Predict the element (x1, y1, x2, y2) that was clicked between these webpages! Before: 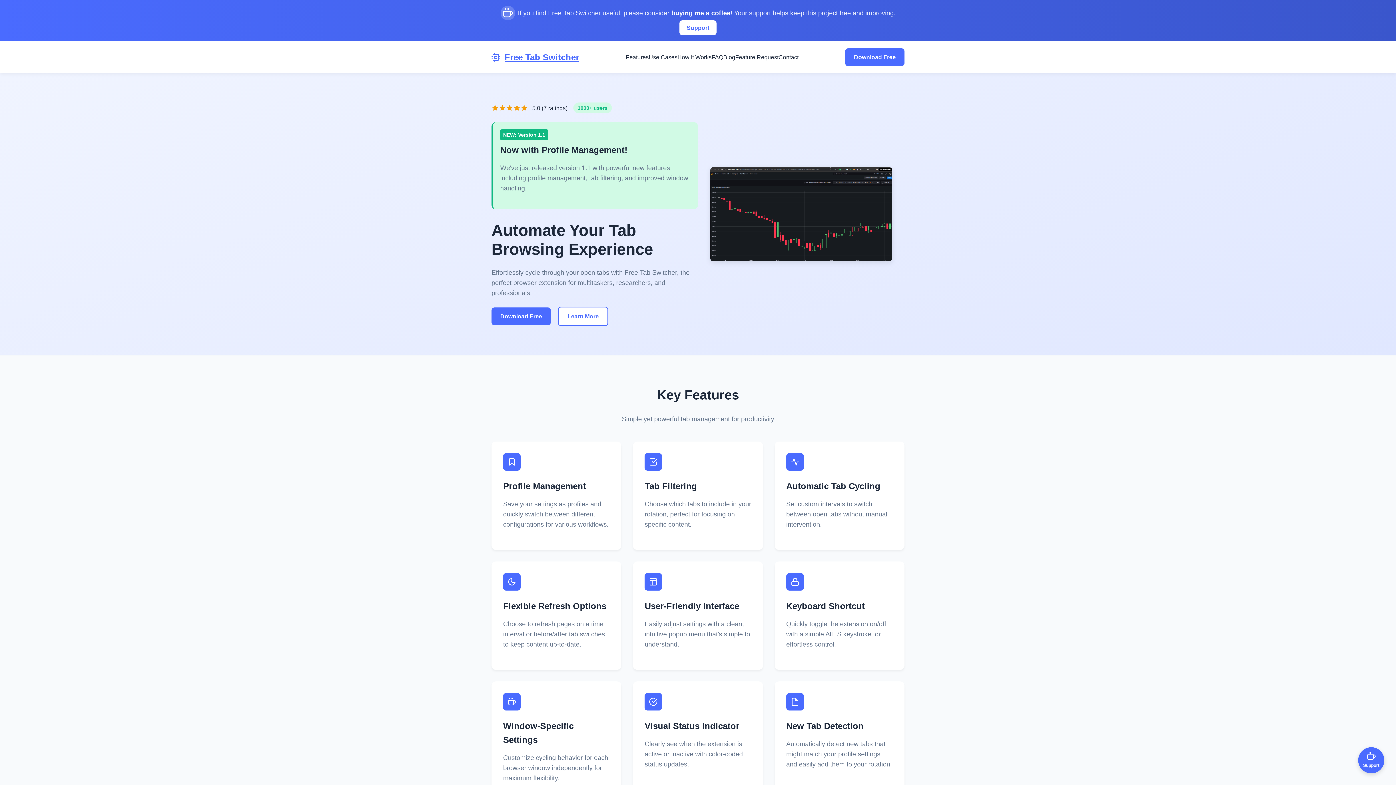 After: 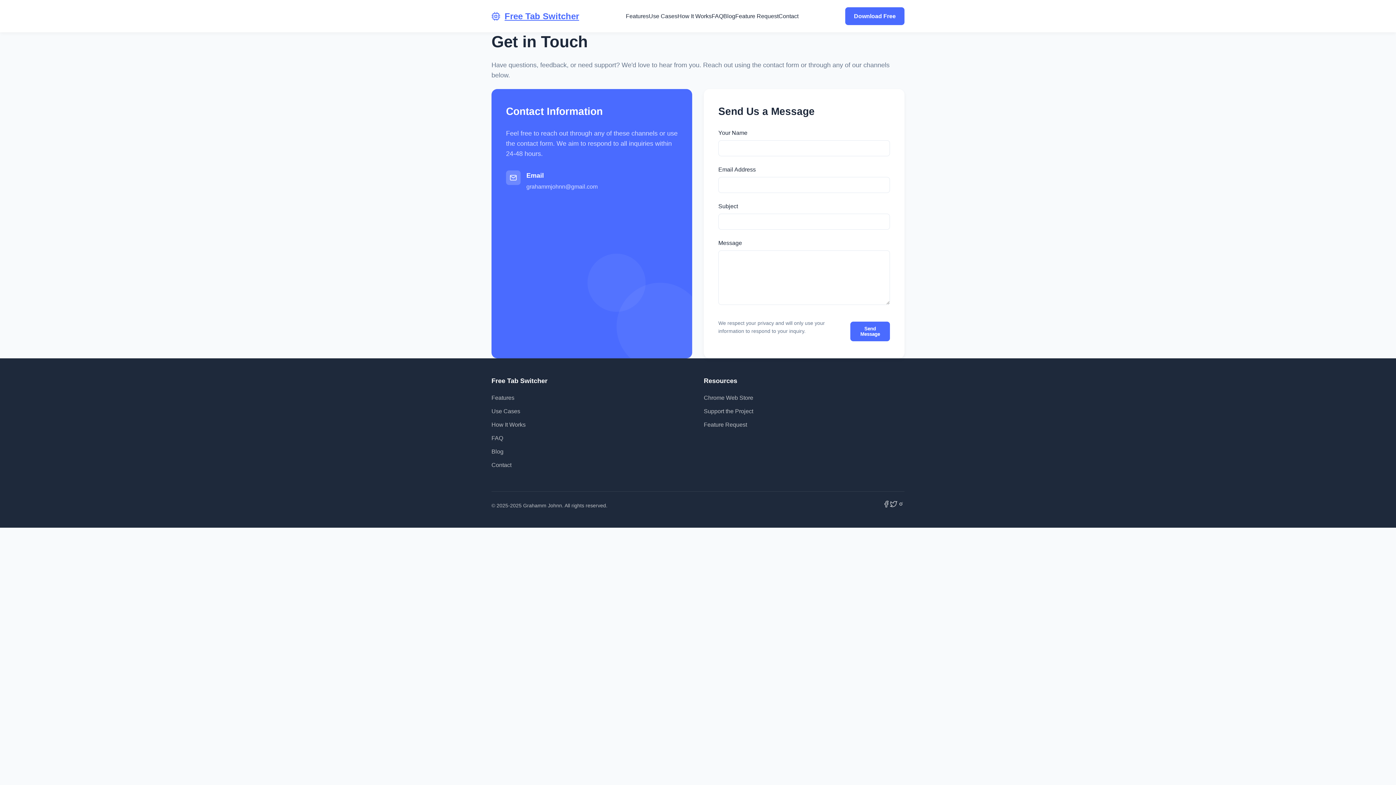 Action: bbox: (778, 52, 798, 61) label: Contact